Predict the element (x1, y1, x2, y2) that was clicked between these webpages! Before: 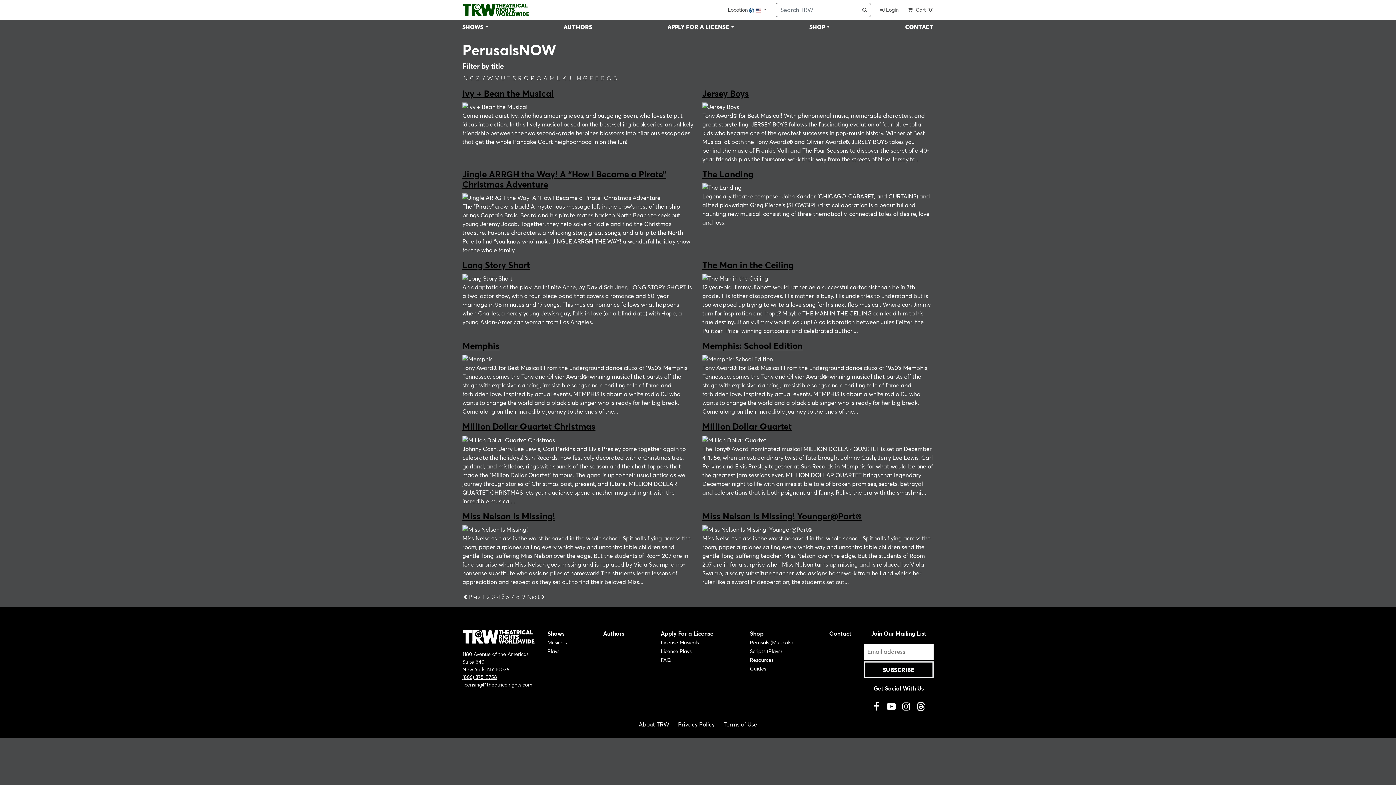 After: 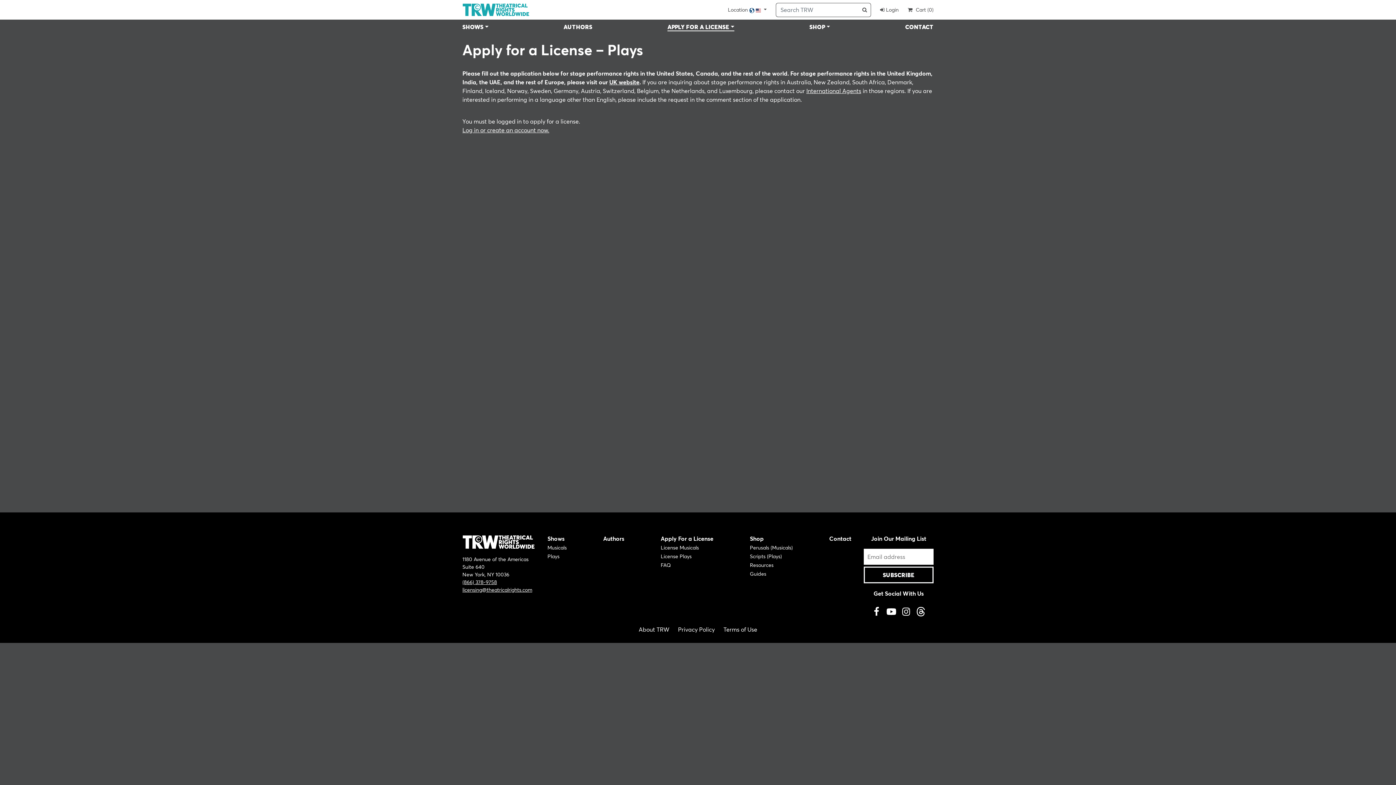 Action: bbox: (660, 648, 691, 654) label: License Plays